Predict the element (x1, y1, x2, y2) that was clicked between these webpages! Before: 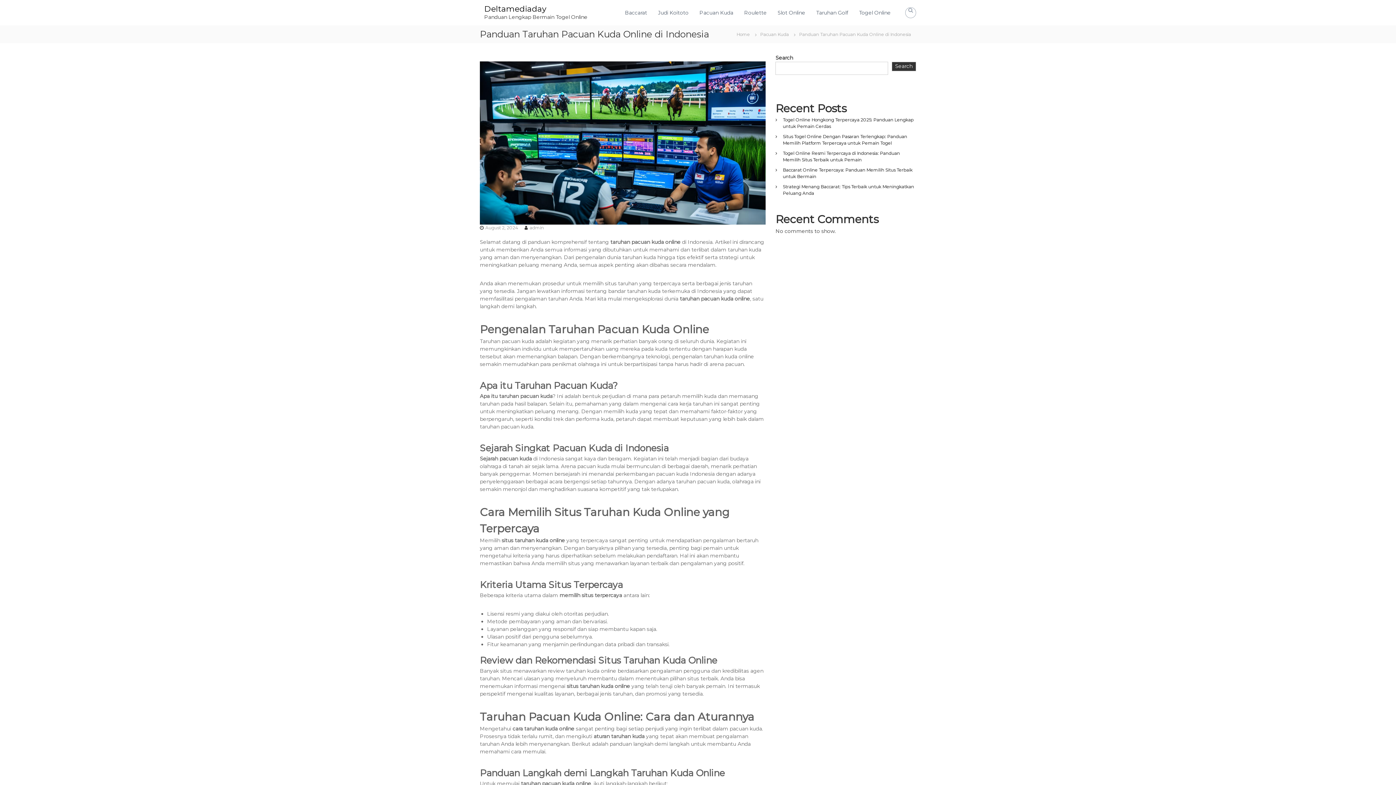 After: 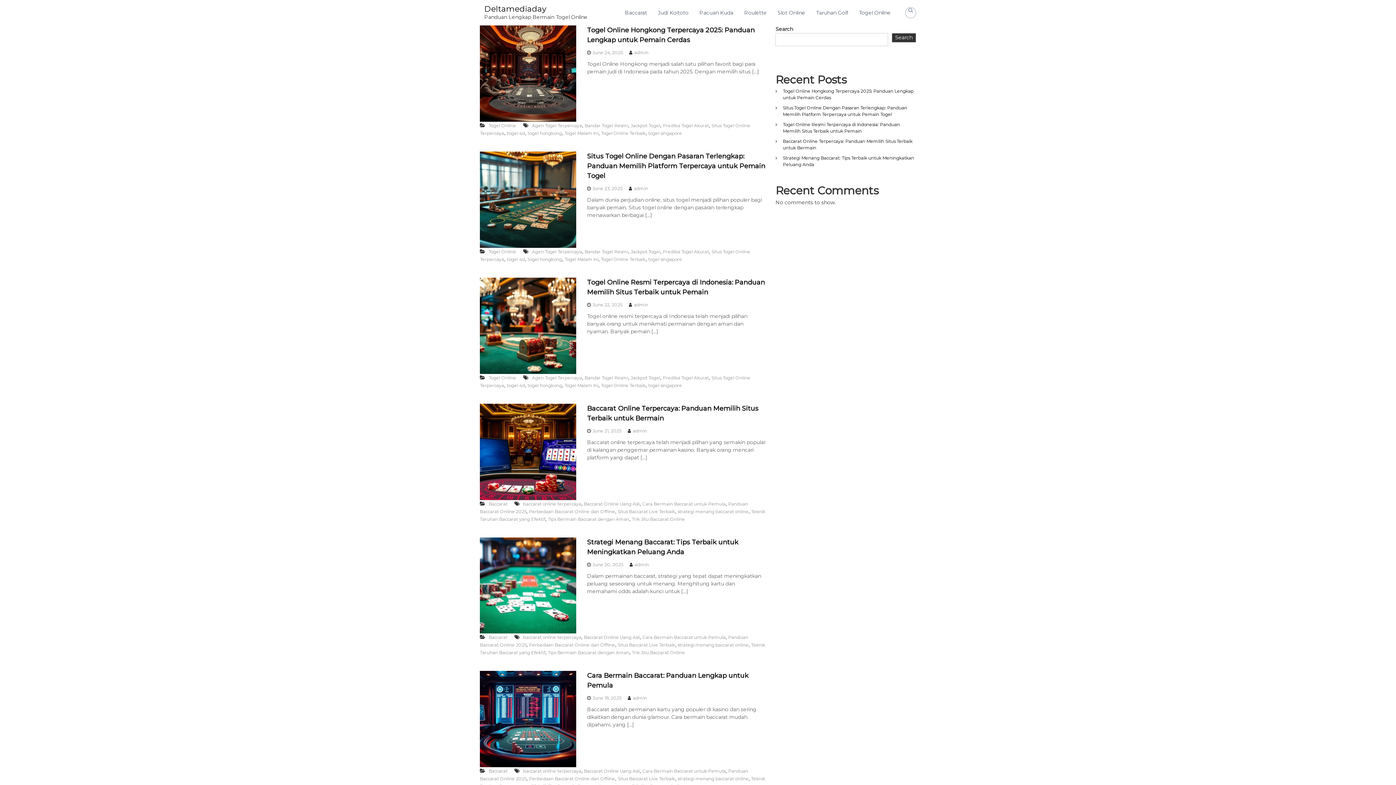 Action: label: Home bbox: (731, 30, 755, 37)